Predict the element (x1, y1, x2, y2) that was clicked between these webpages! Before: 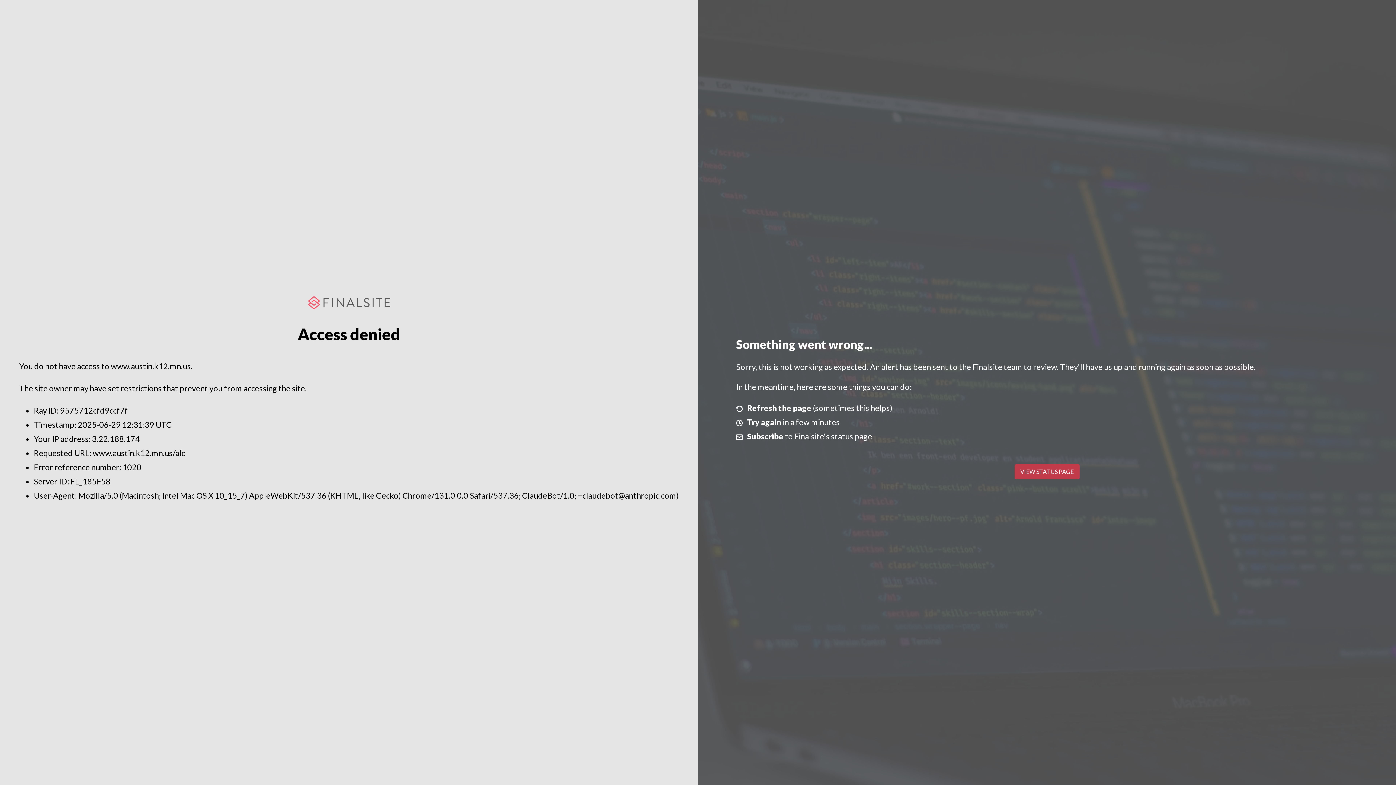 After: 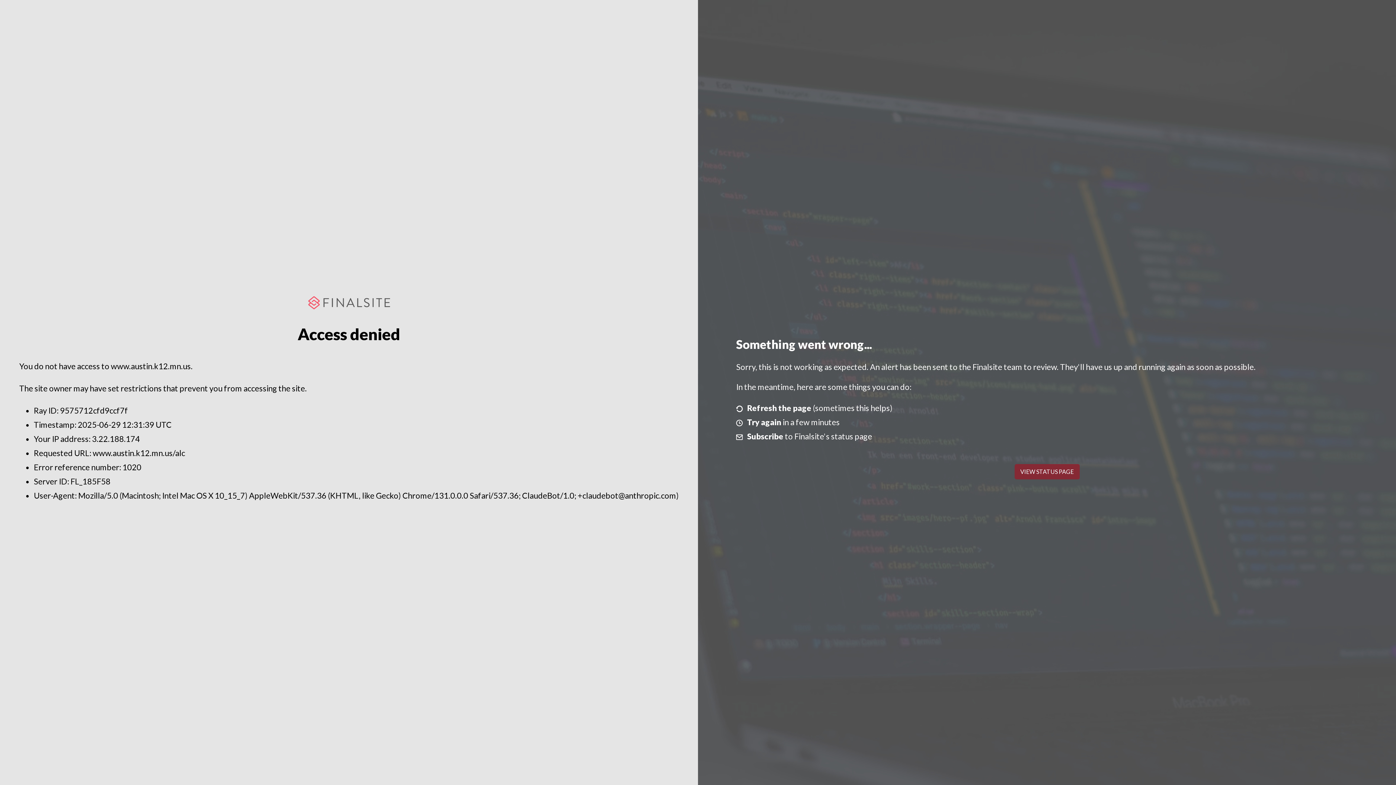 Action: label: VIEW STATUS PAGE bbox: (1014, 464, 1079, 479)